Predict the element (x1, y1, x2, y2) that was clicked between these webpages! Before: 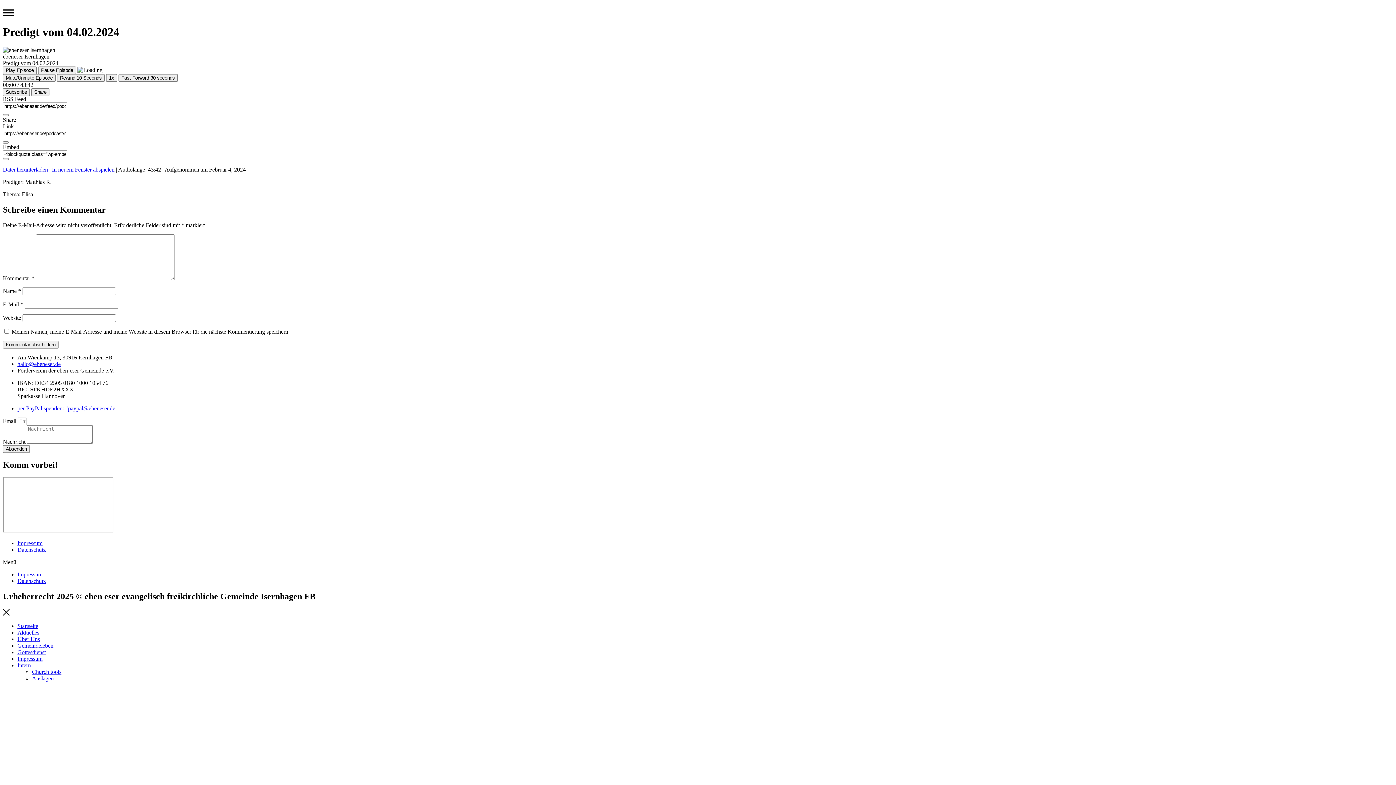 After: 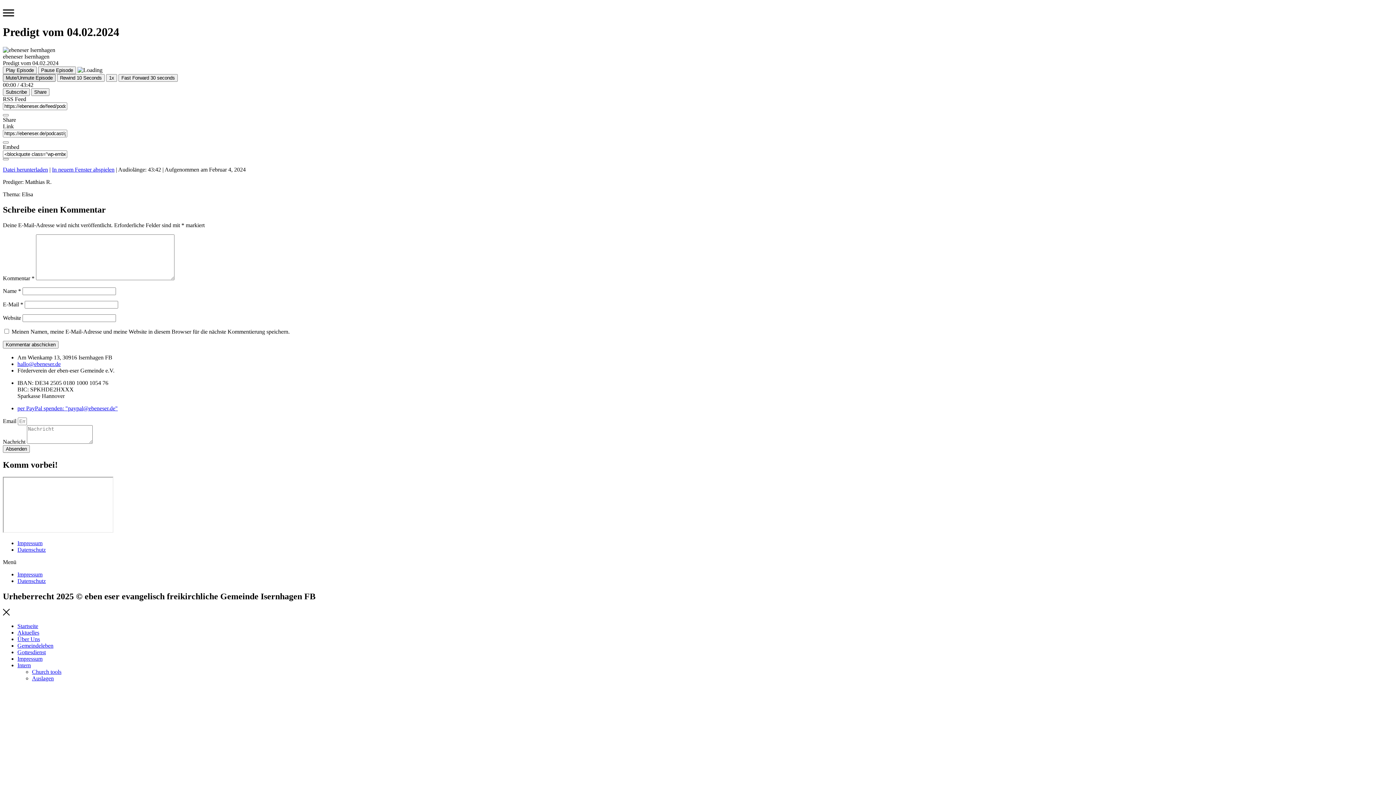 Action: bbox: (2, 74, 55, 81) label: Mute/Unmute Episode